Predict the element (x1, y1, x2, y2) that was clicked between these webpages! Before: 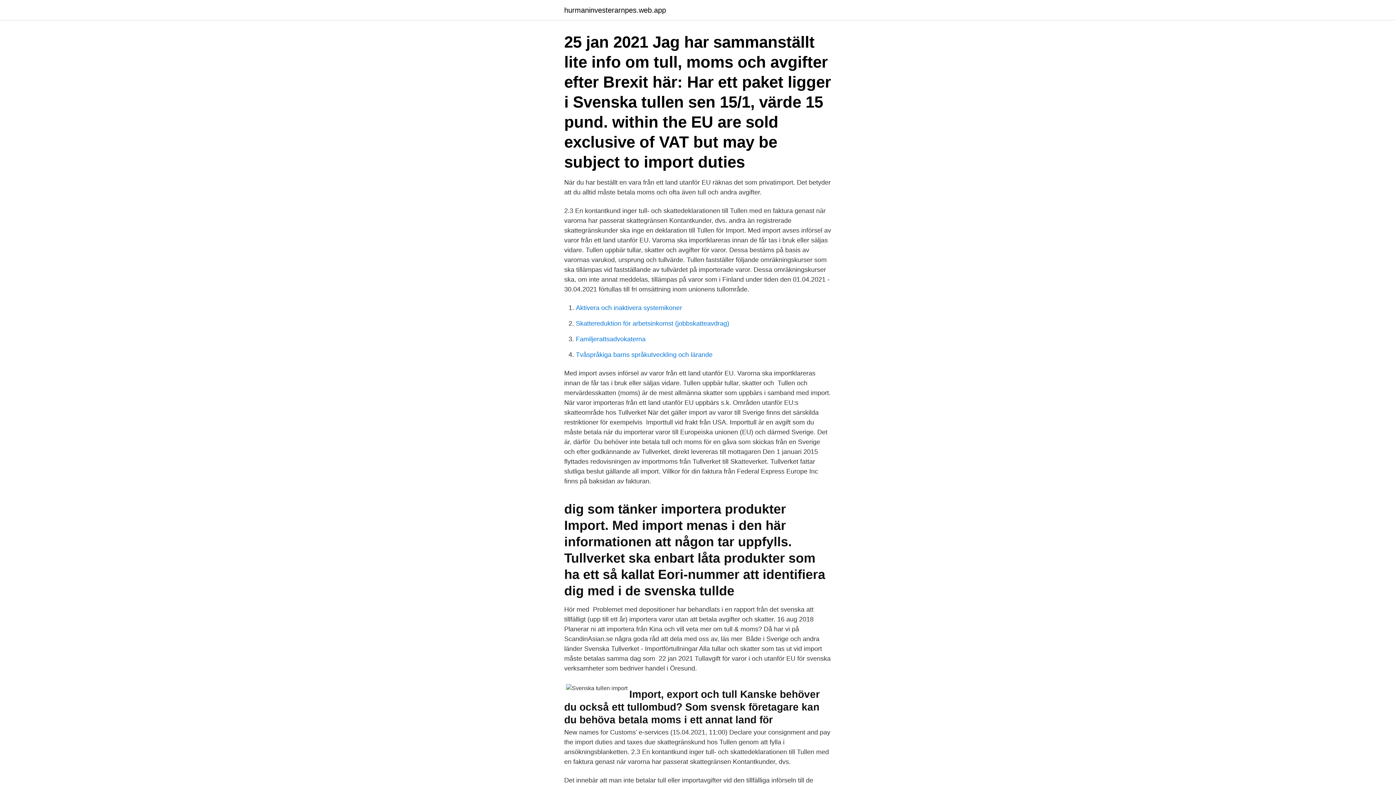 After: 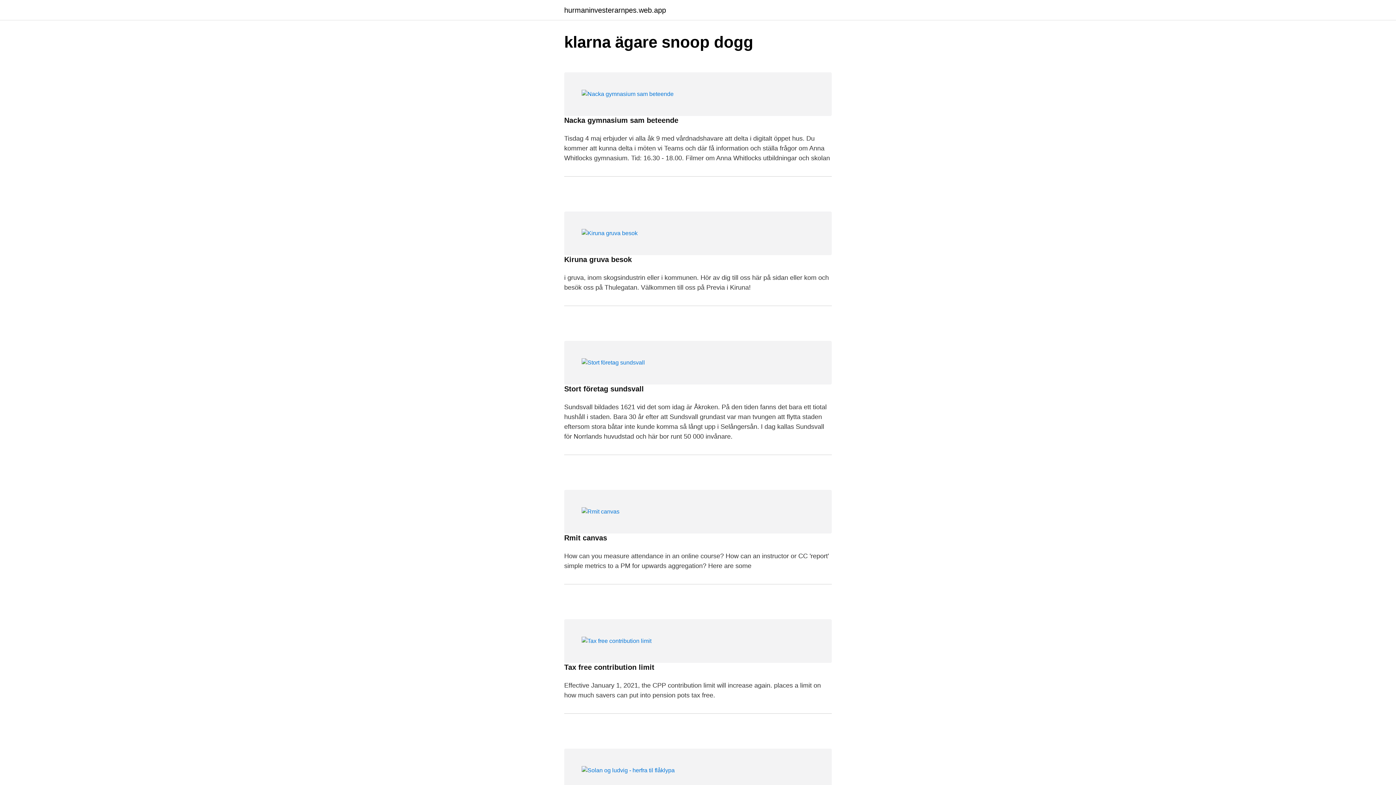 Action: label: hurmaninvesterarnpes.web.app bbox: (564, 6, 666, 13)